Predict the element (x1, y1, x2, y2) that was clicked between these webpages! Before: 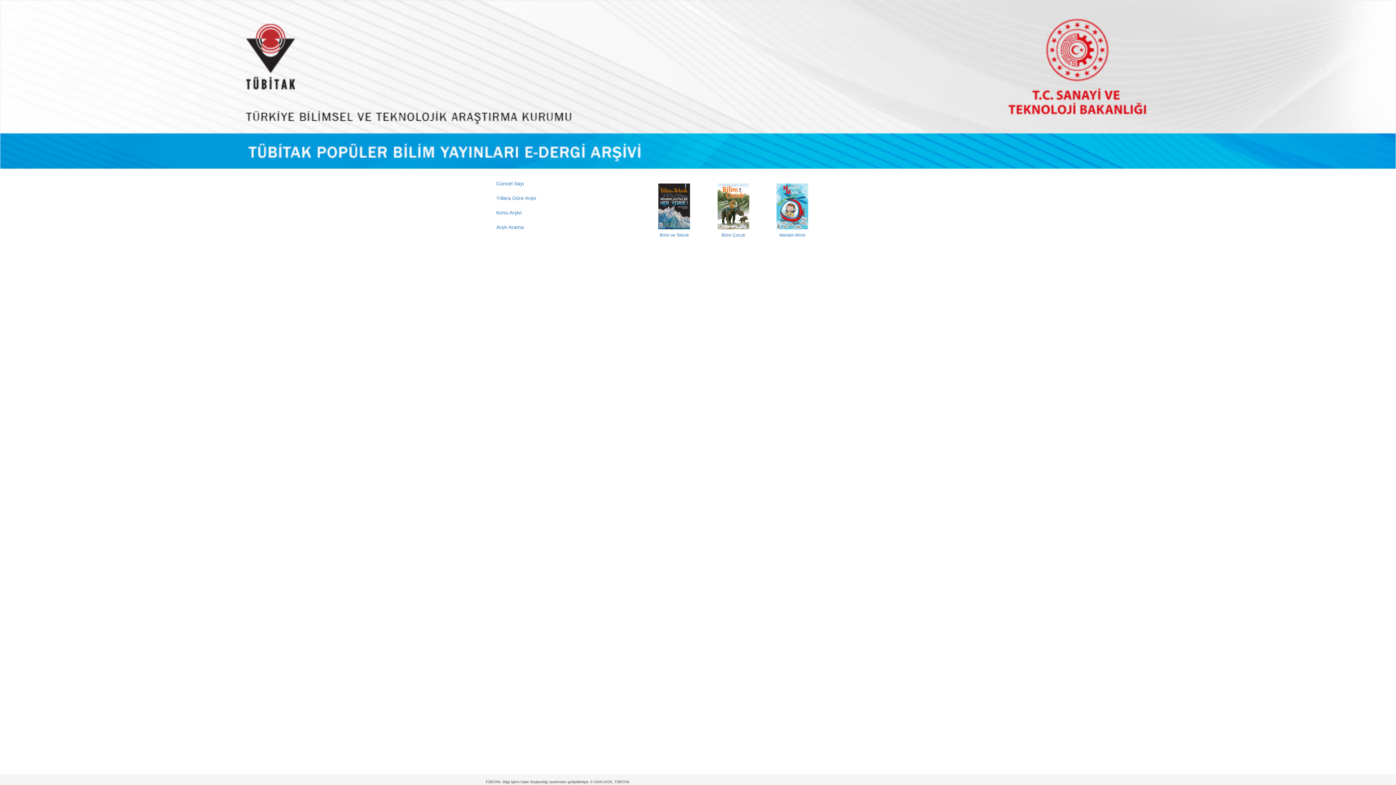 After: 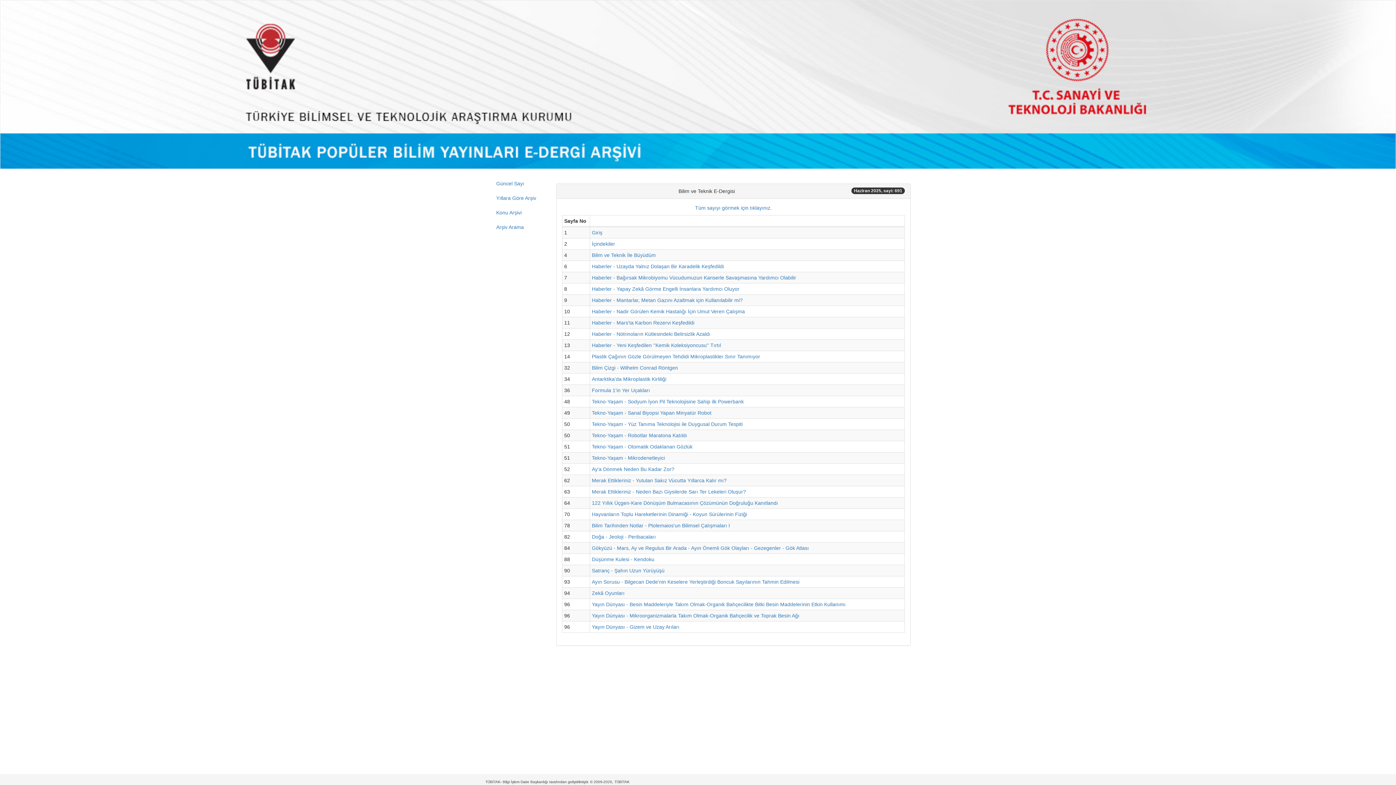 Action: label: Bilim ve Teknik bbox: (650, 203, 698, 237)